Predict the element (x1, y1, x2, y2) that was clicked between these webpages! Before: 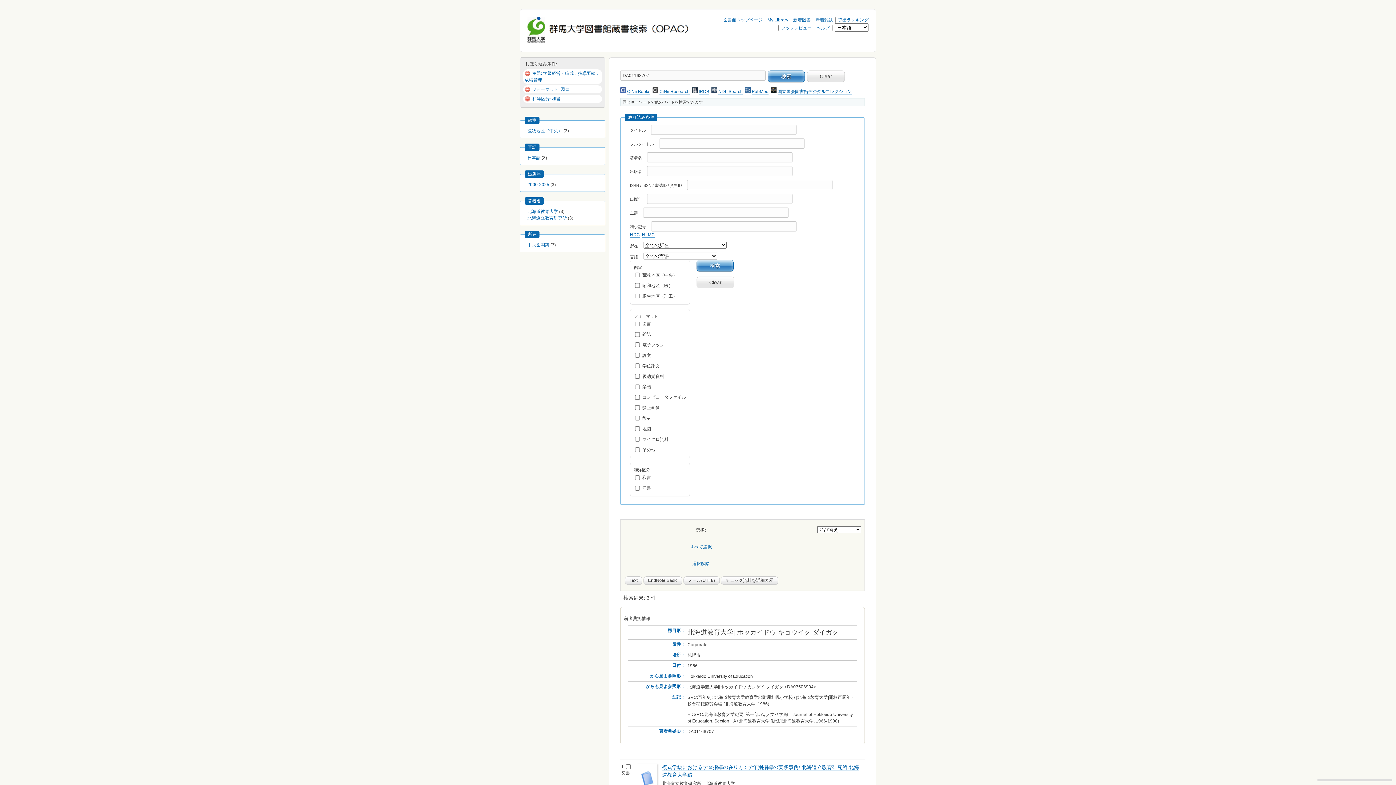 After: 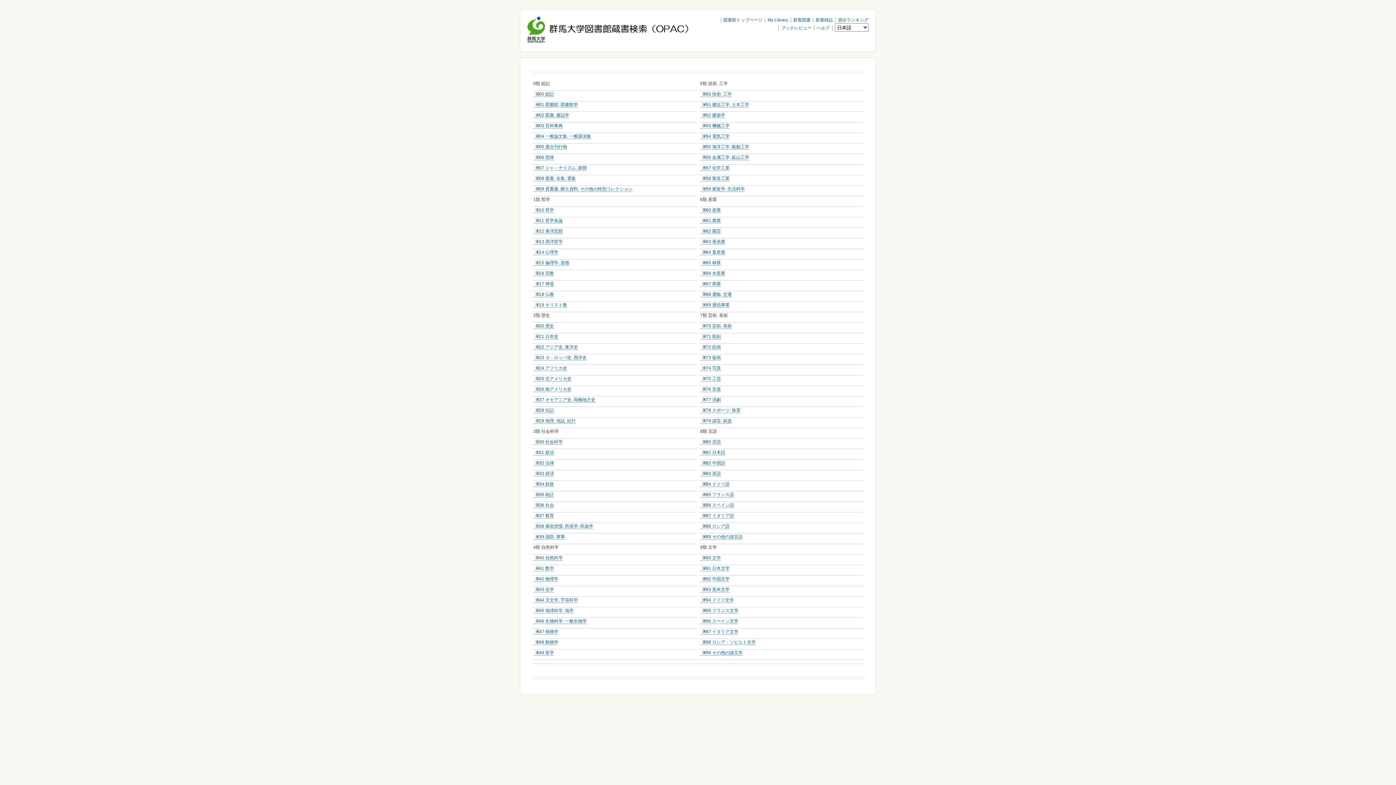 Action: bbox: (630, 232, 640, 237) label: NDC